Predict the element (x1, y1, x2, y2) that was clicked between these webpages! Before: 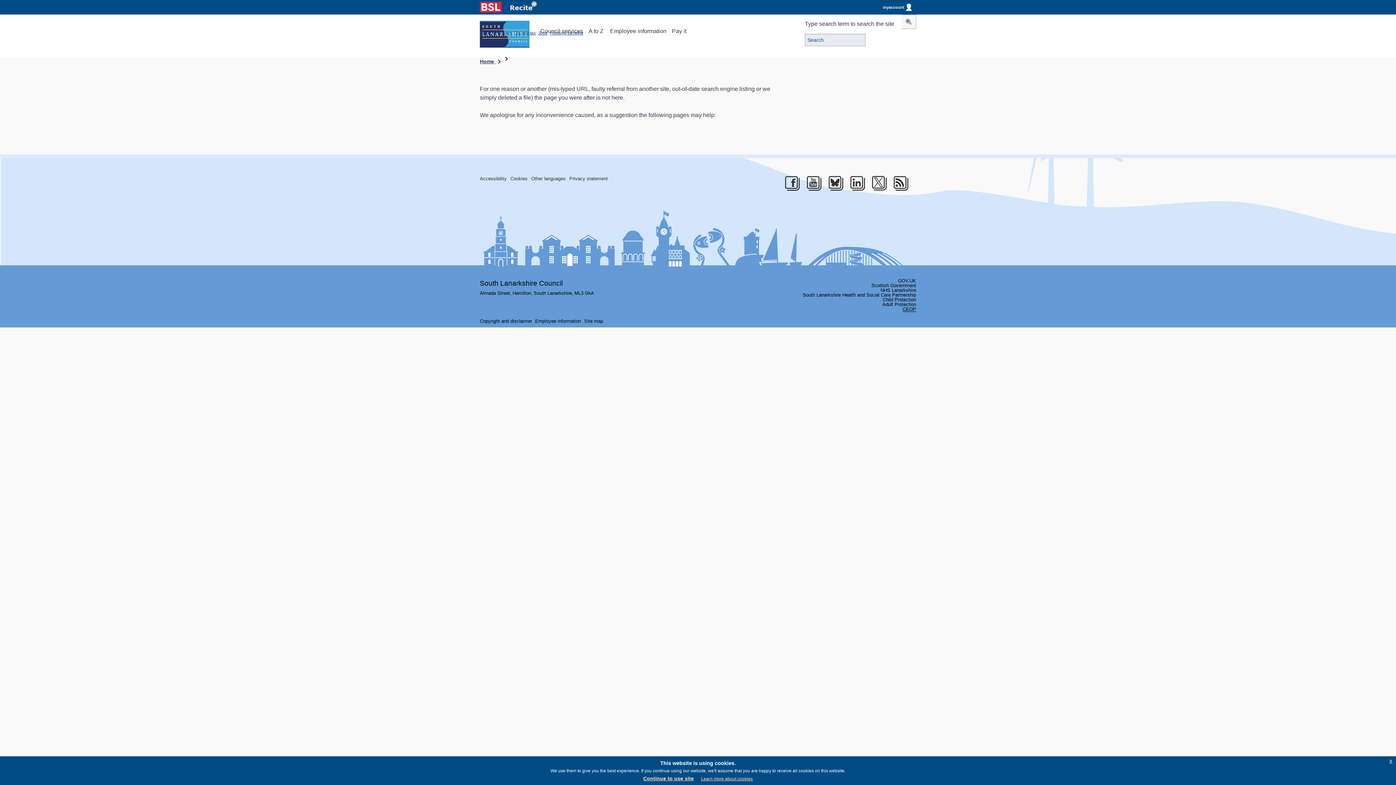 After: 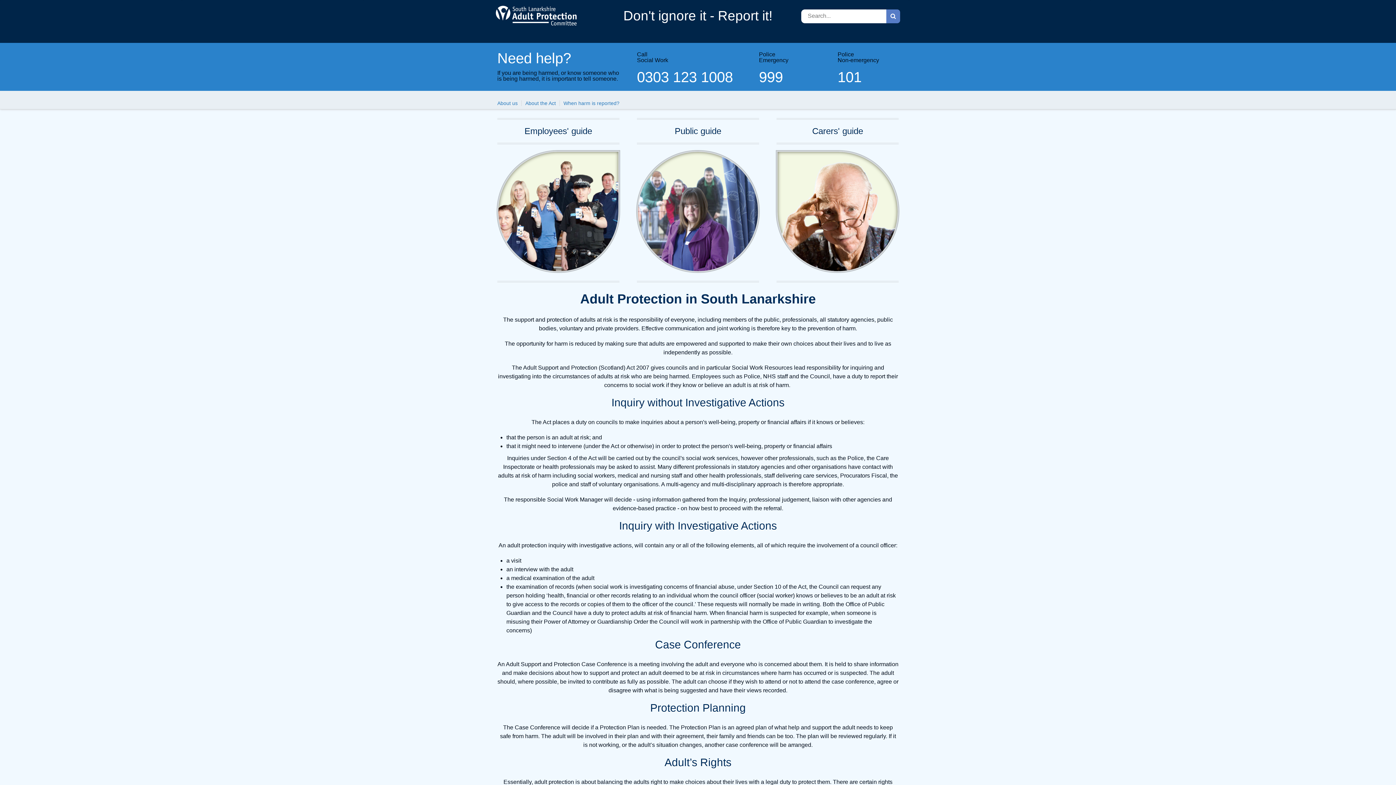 Action: bbox: (882, 301, 916, 307) label: Adult Protection